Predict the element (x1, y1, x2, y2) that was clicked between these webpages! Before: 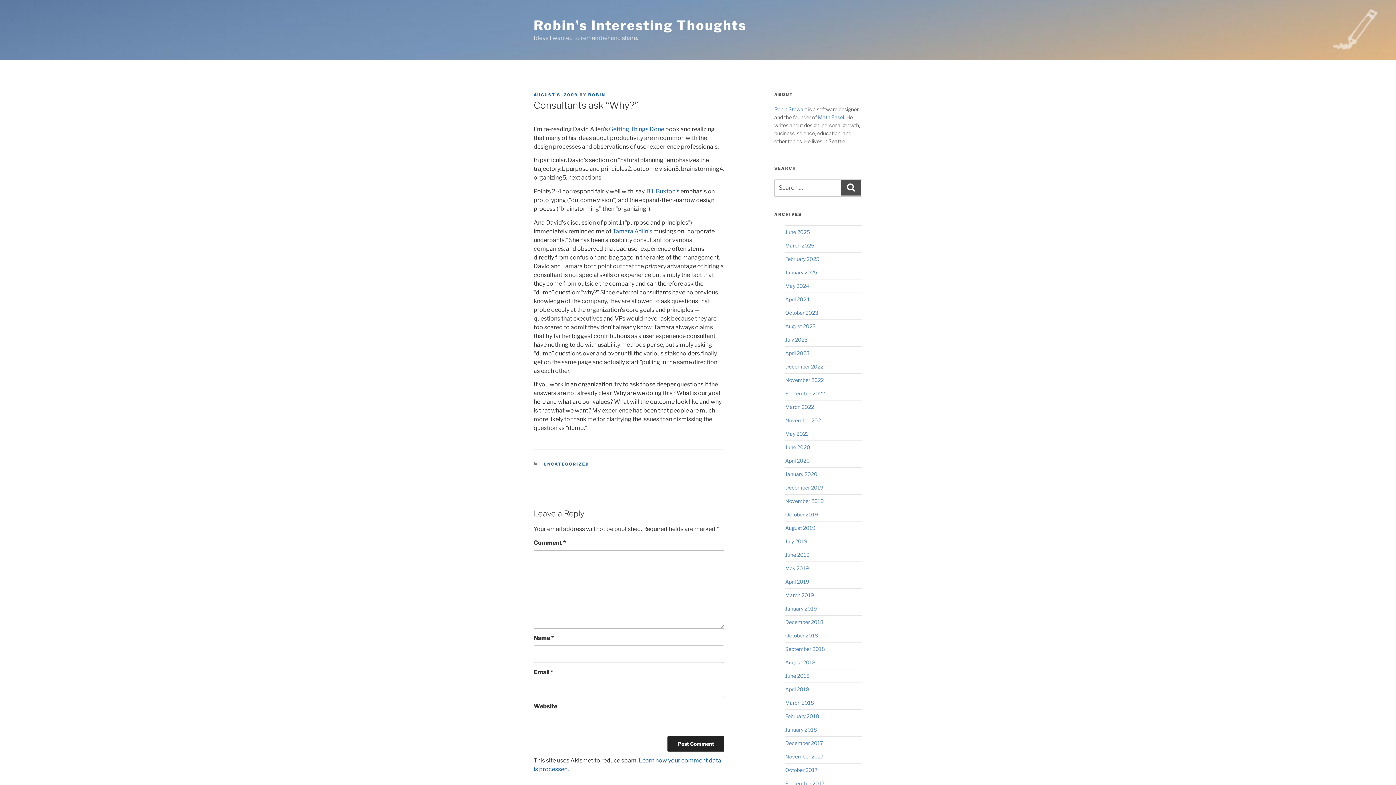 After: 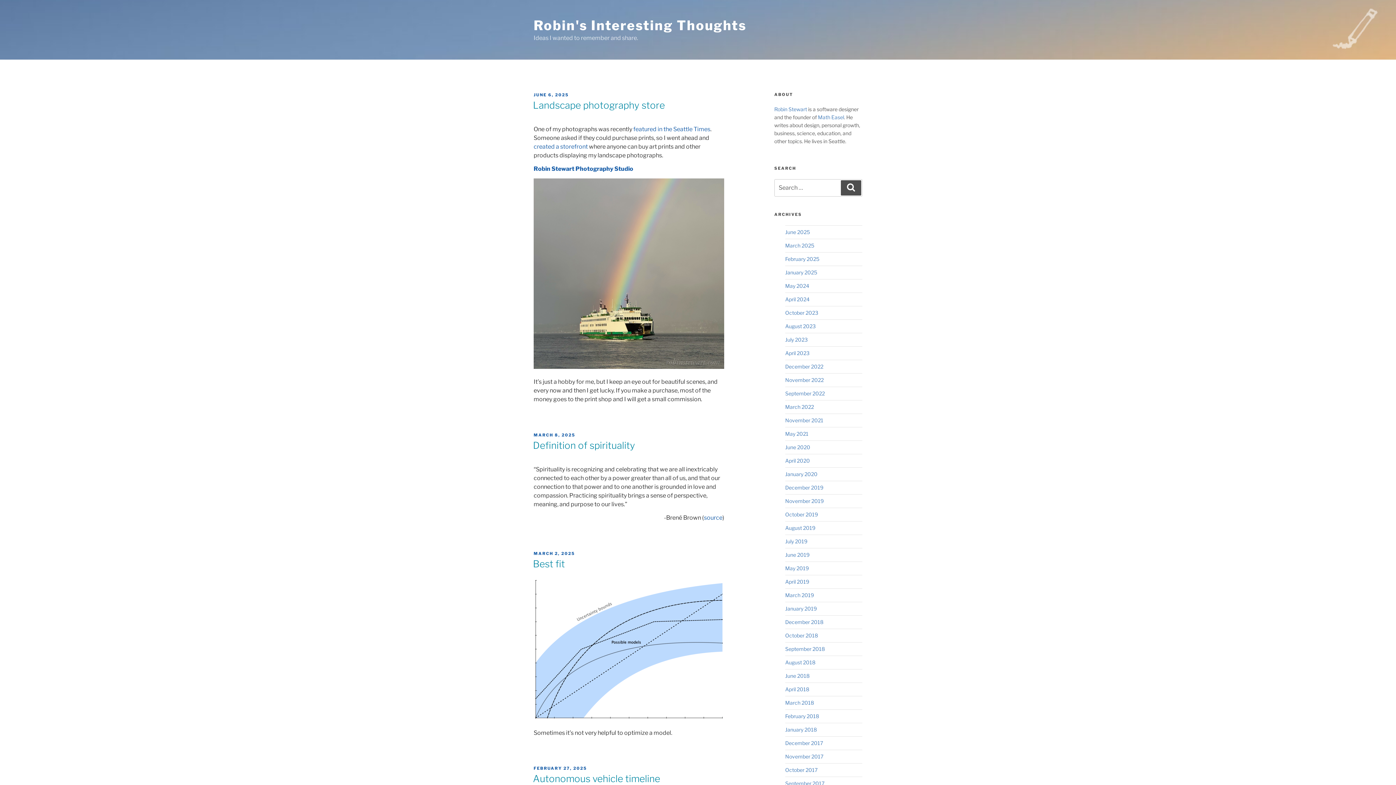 Action: bbox: (533, 17, 746, 33) label: Robin's Interesting Thoughts